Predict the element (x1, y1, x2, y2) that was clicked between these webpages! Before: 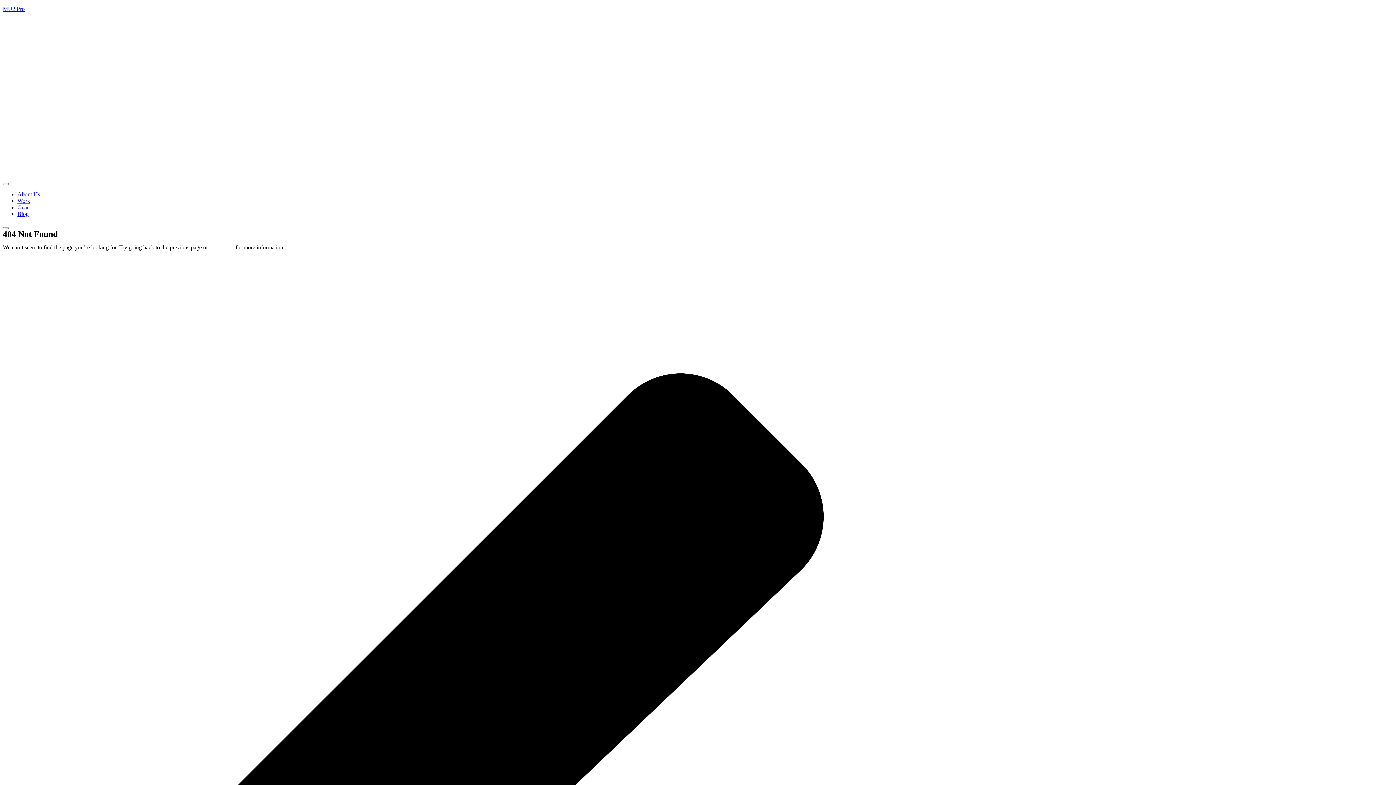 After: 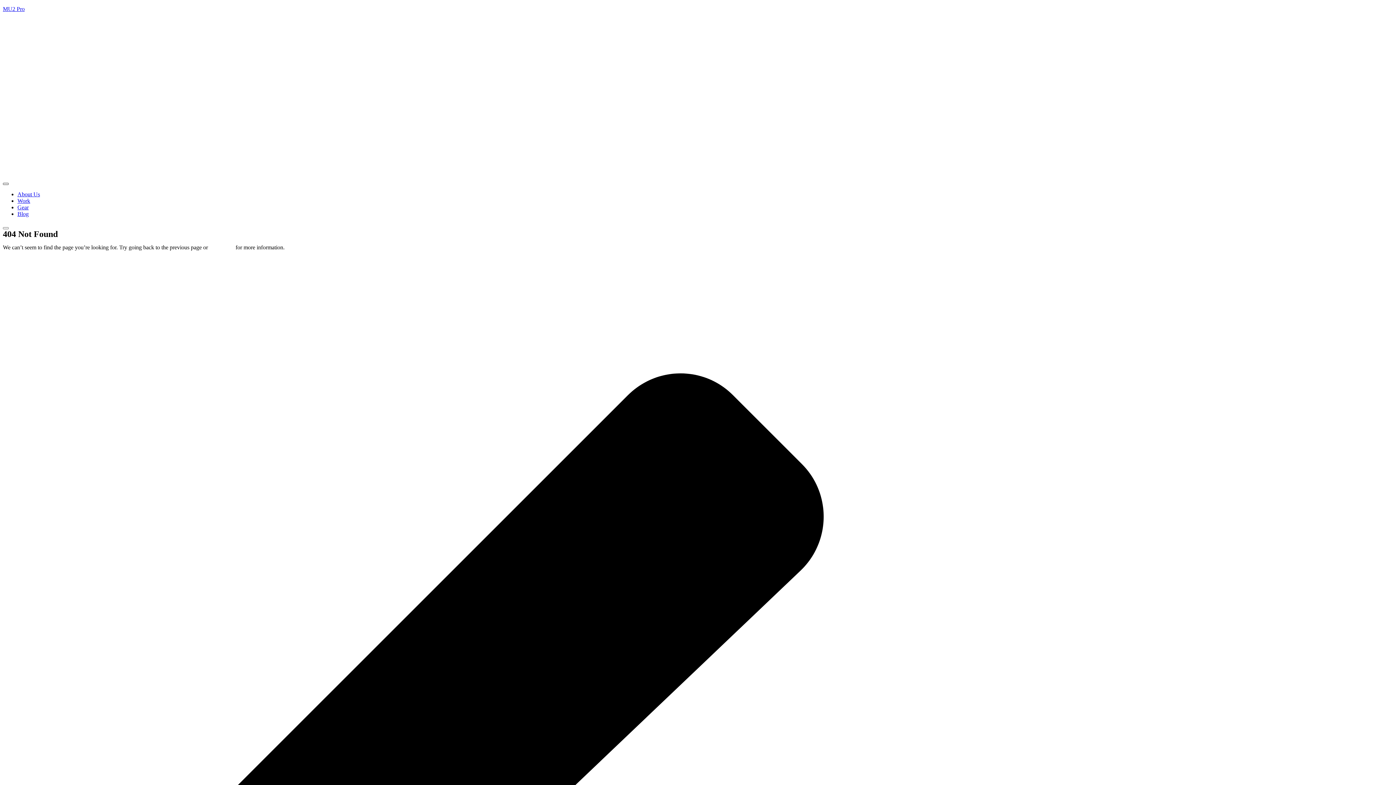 Action: bbox: (2, 182, 8, 185)